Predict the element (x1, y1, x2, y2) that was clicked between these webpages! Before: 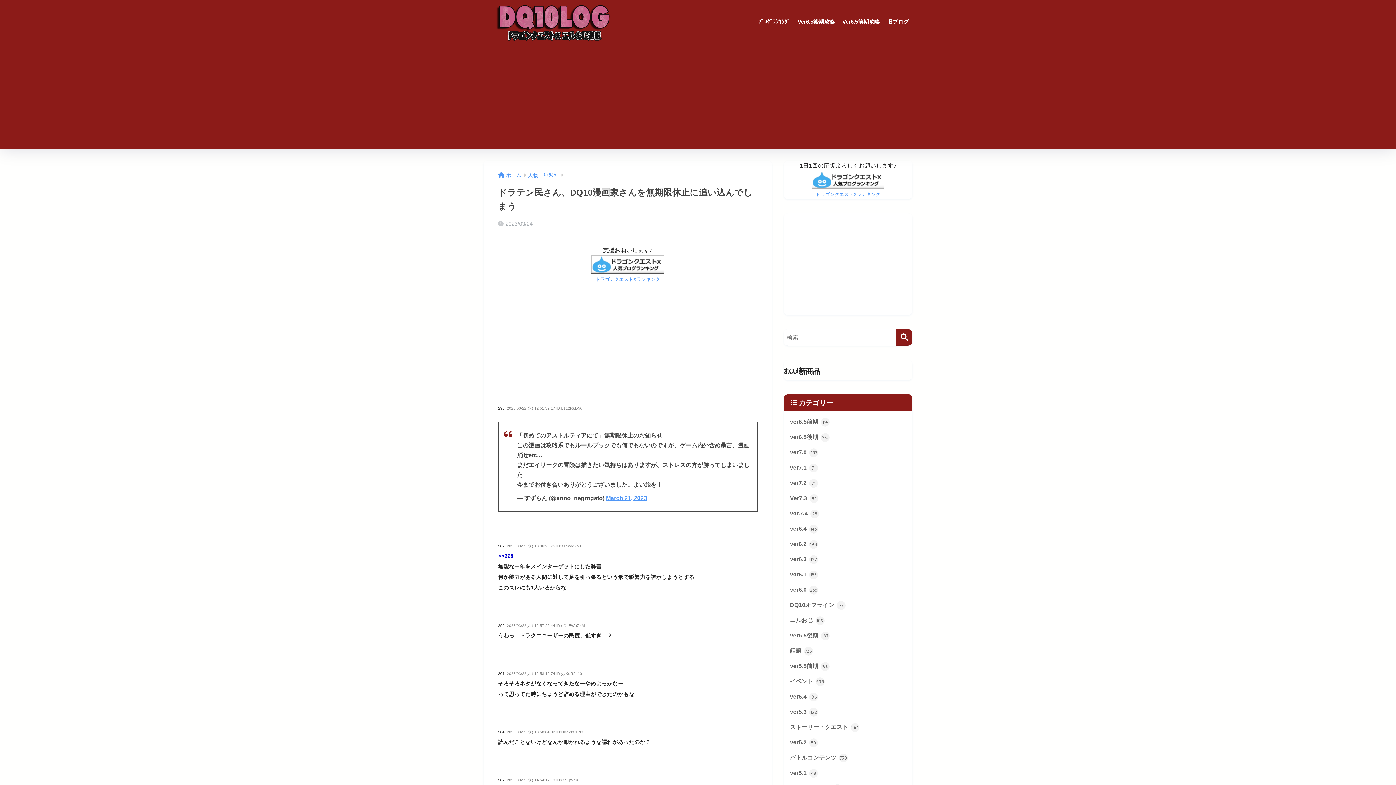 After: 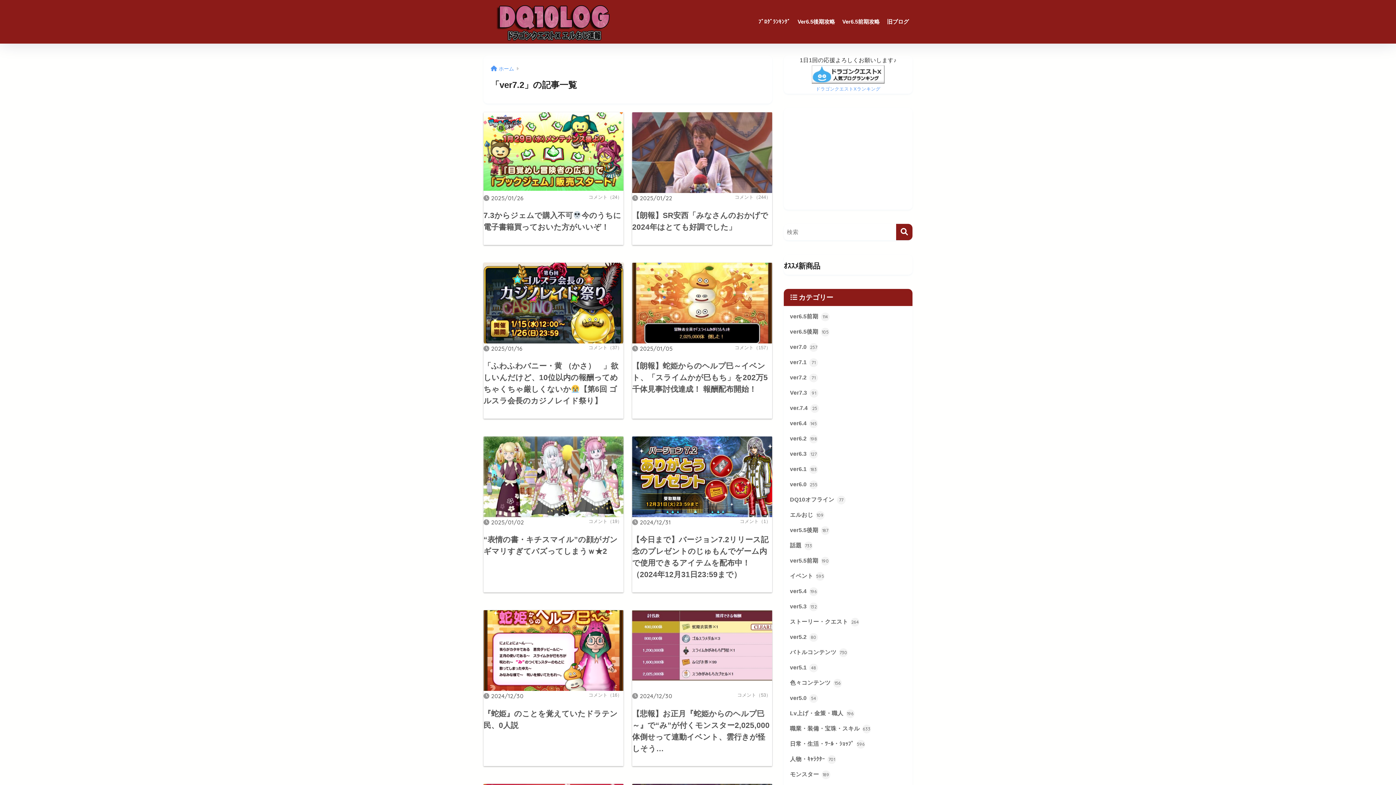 Action: bbox: (787, 475, 909, 491) label: ver7.2 71